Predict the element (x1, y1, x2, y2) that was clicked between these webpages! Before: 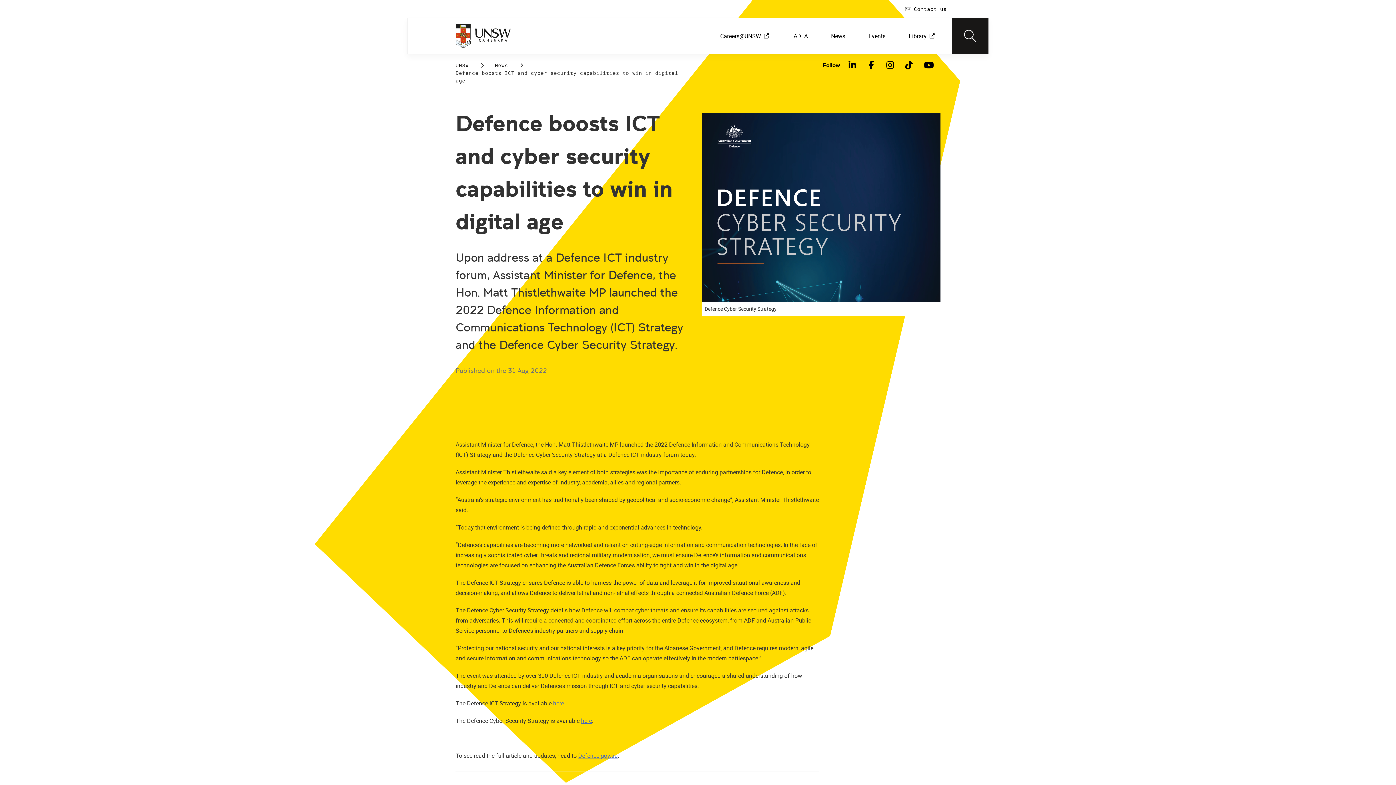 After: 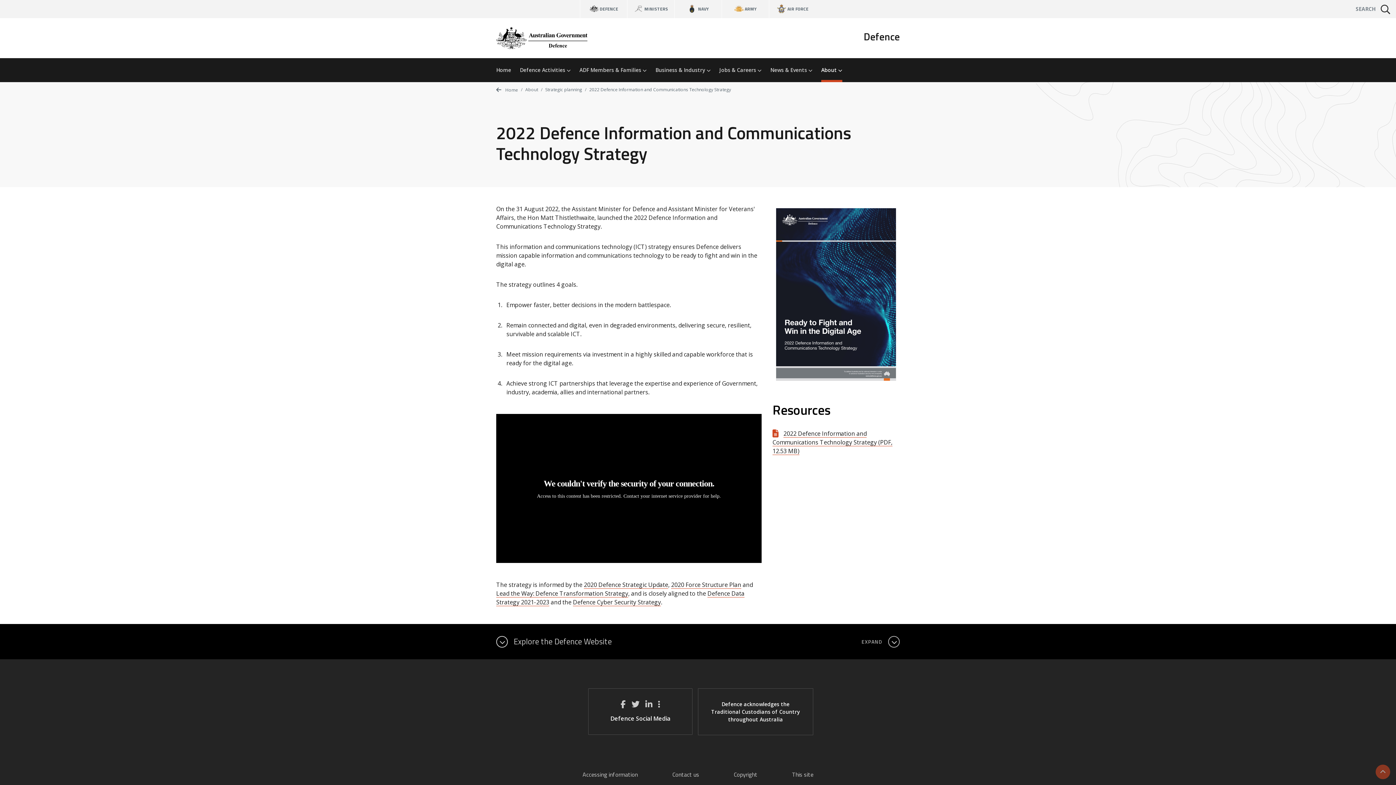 Action: bbox: (553, 699, 564, 707) label: here